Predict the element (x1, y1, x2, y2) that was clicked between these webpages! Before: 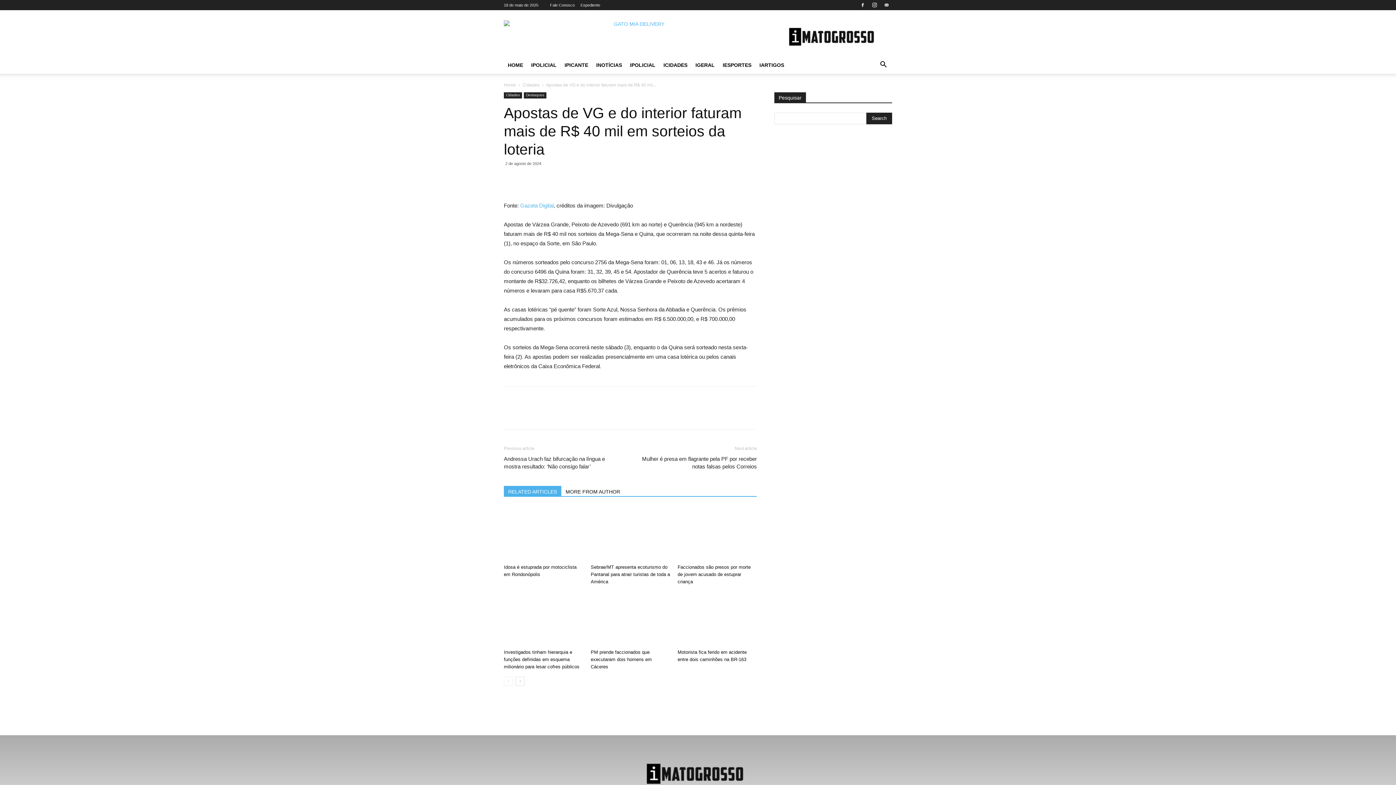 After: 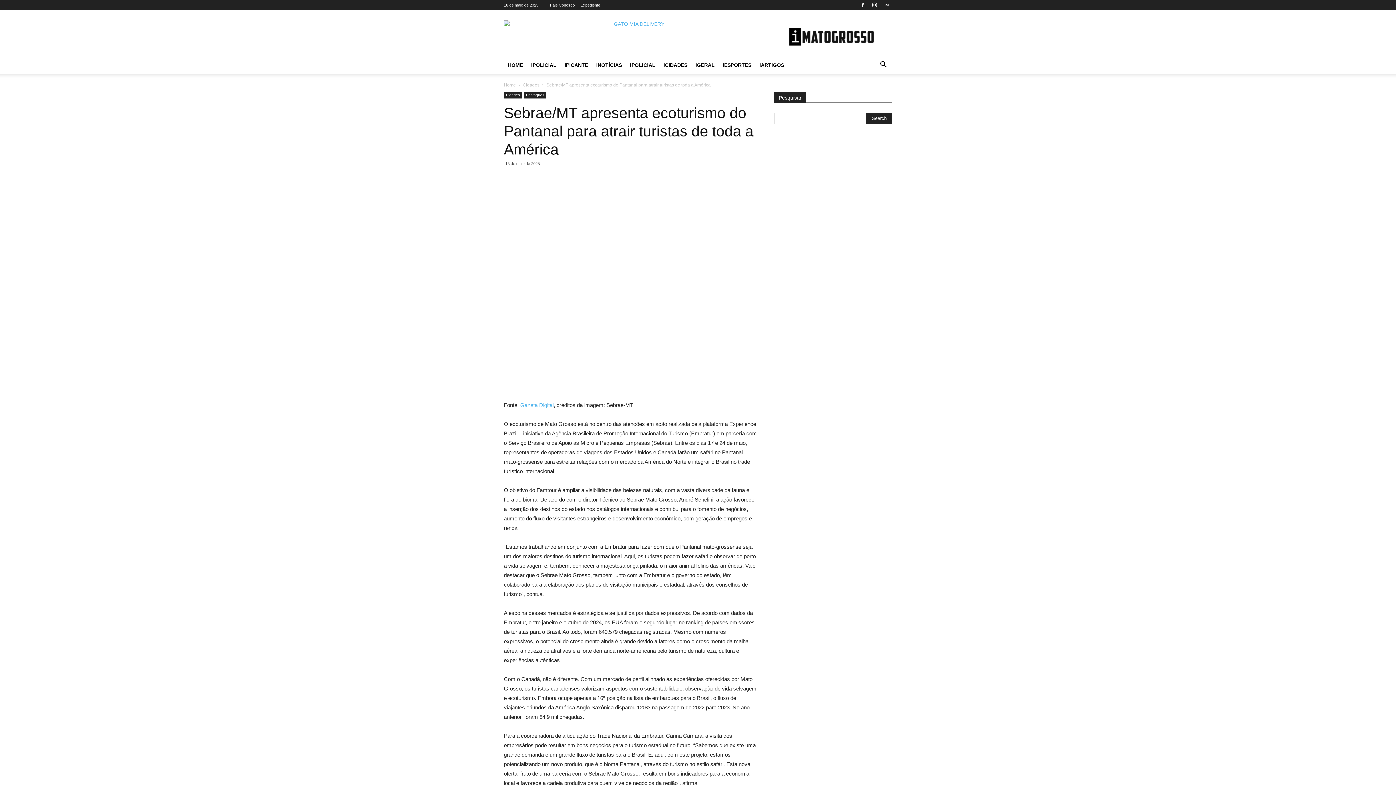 Action: bbox: (590, 506, 670, 561)